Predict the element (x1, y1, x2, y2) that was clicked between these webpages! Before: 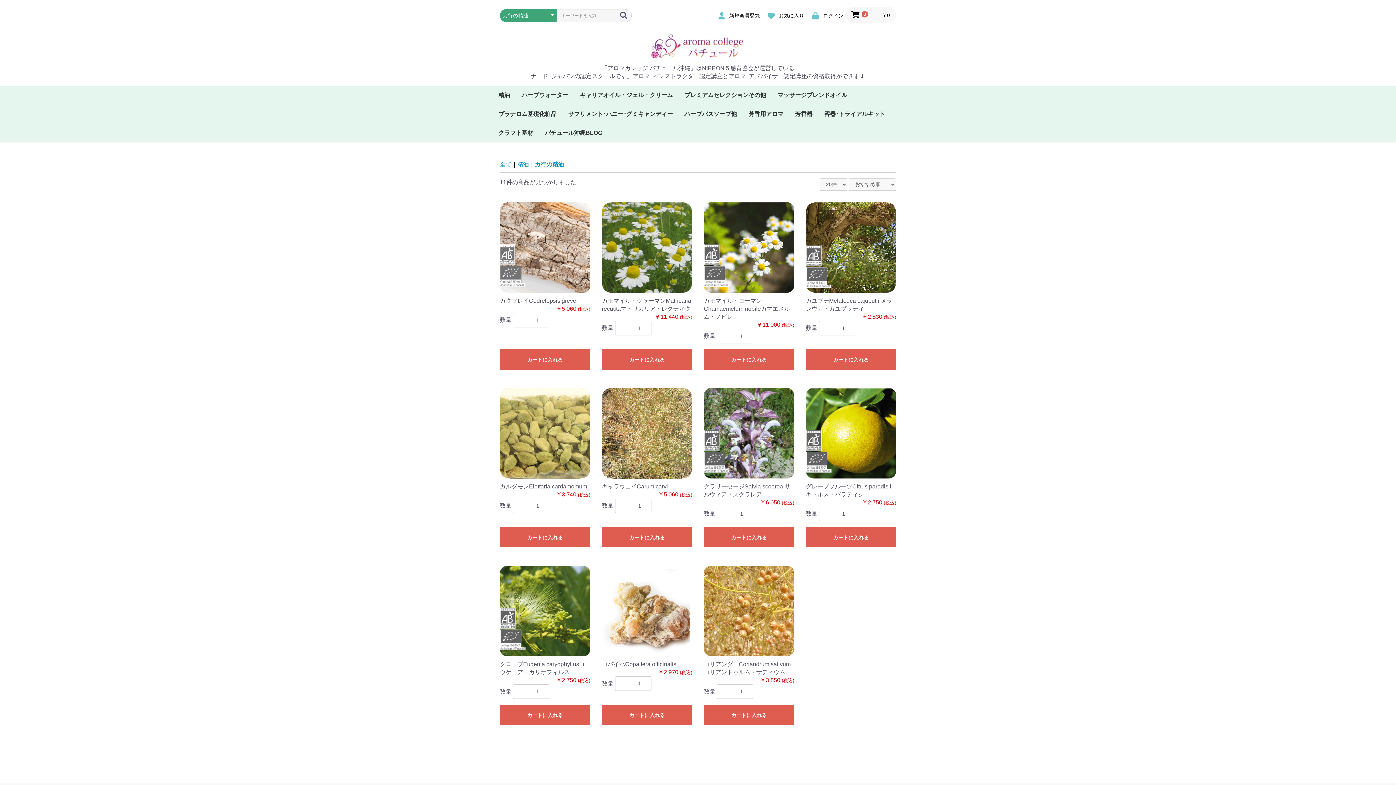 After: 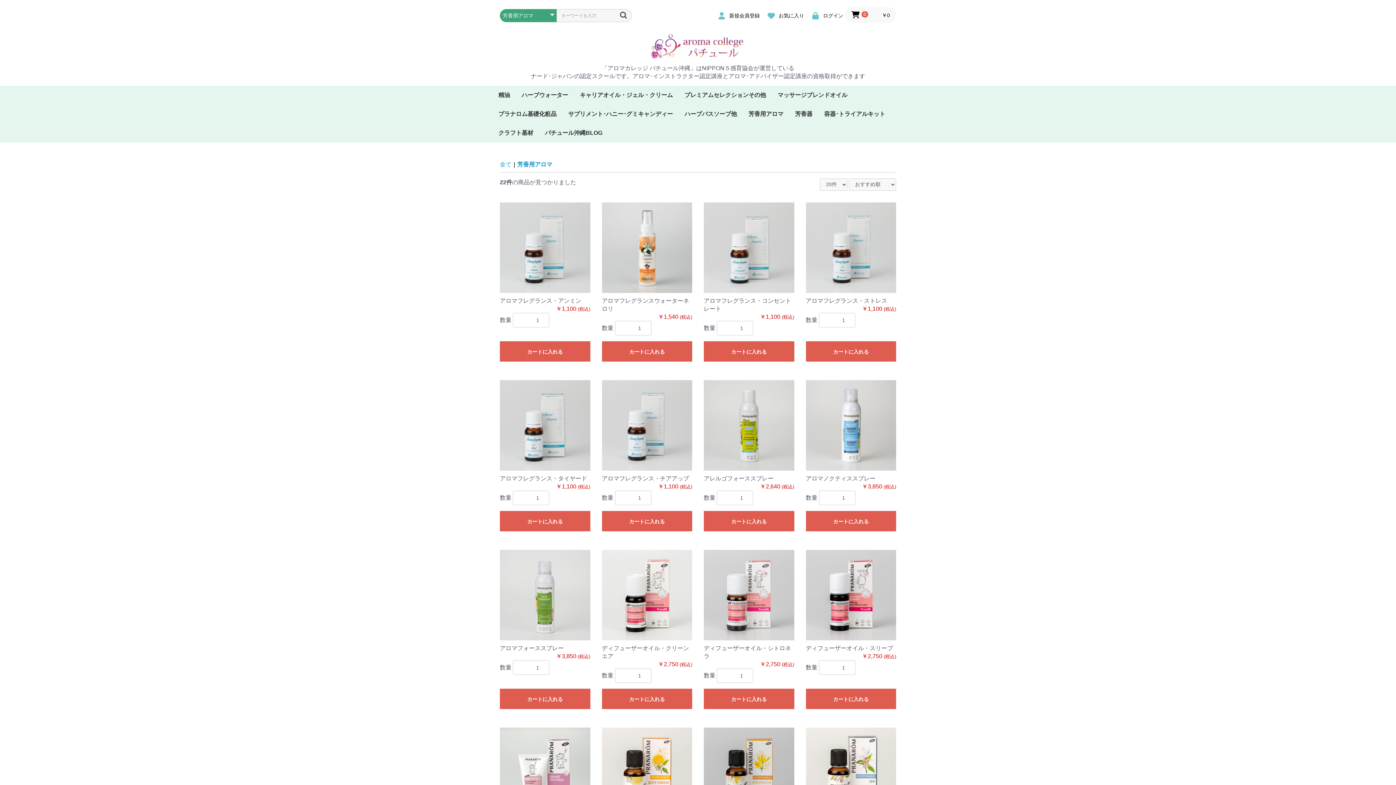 Action: label: 芳香用アロマ bbox: (742, 104, 789, 123)